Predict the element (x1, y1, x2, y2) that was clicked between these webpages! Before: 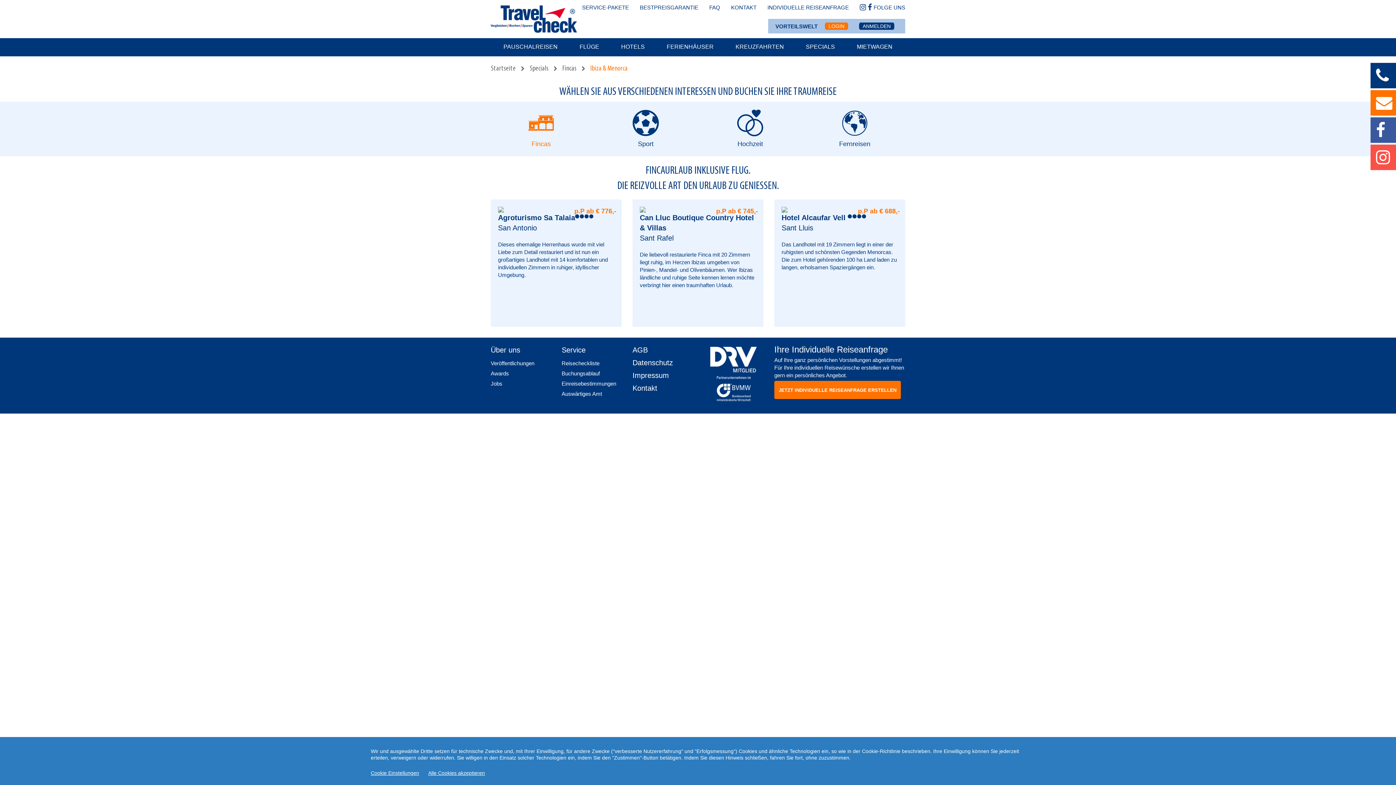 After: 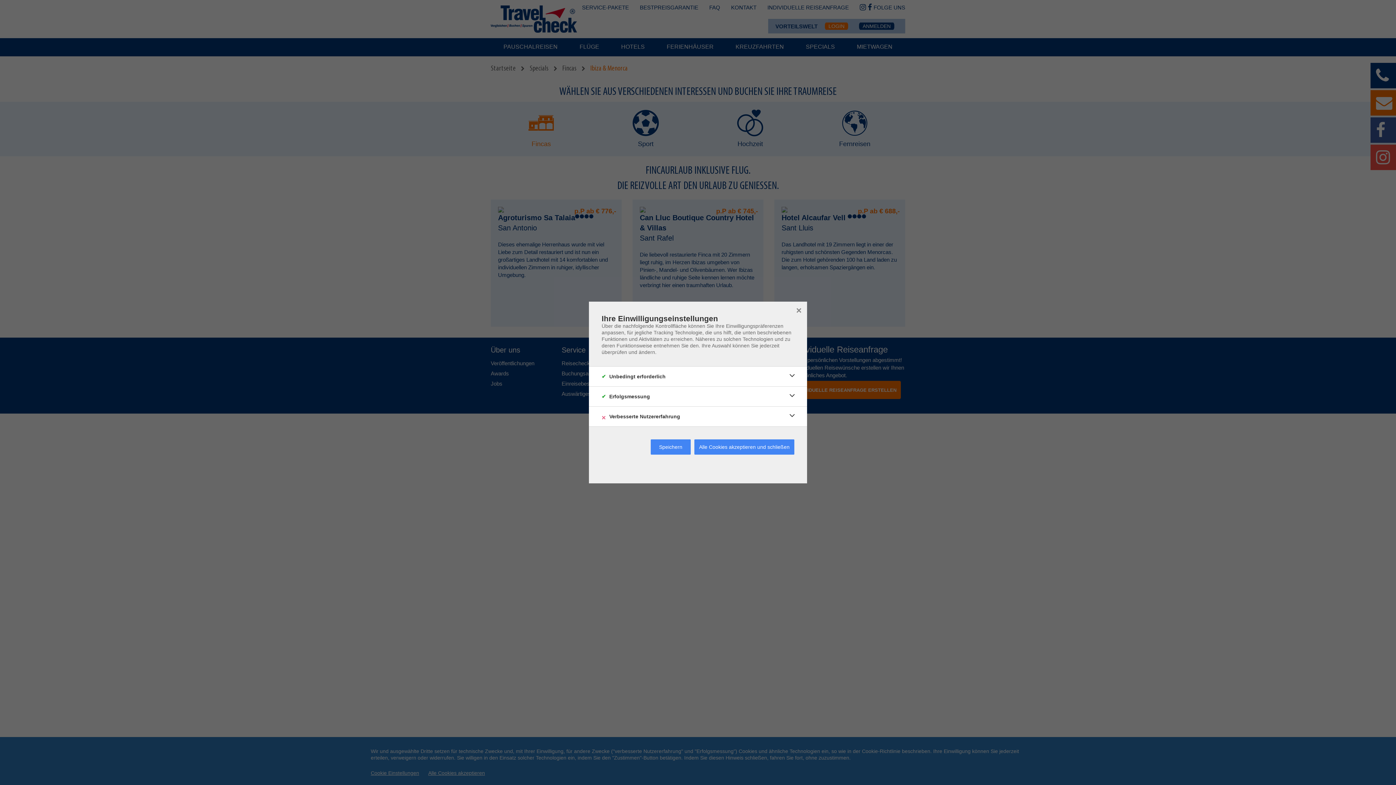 Action: label: Cookie Einstellungen bbox: (370, 770, 419, 776)